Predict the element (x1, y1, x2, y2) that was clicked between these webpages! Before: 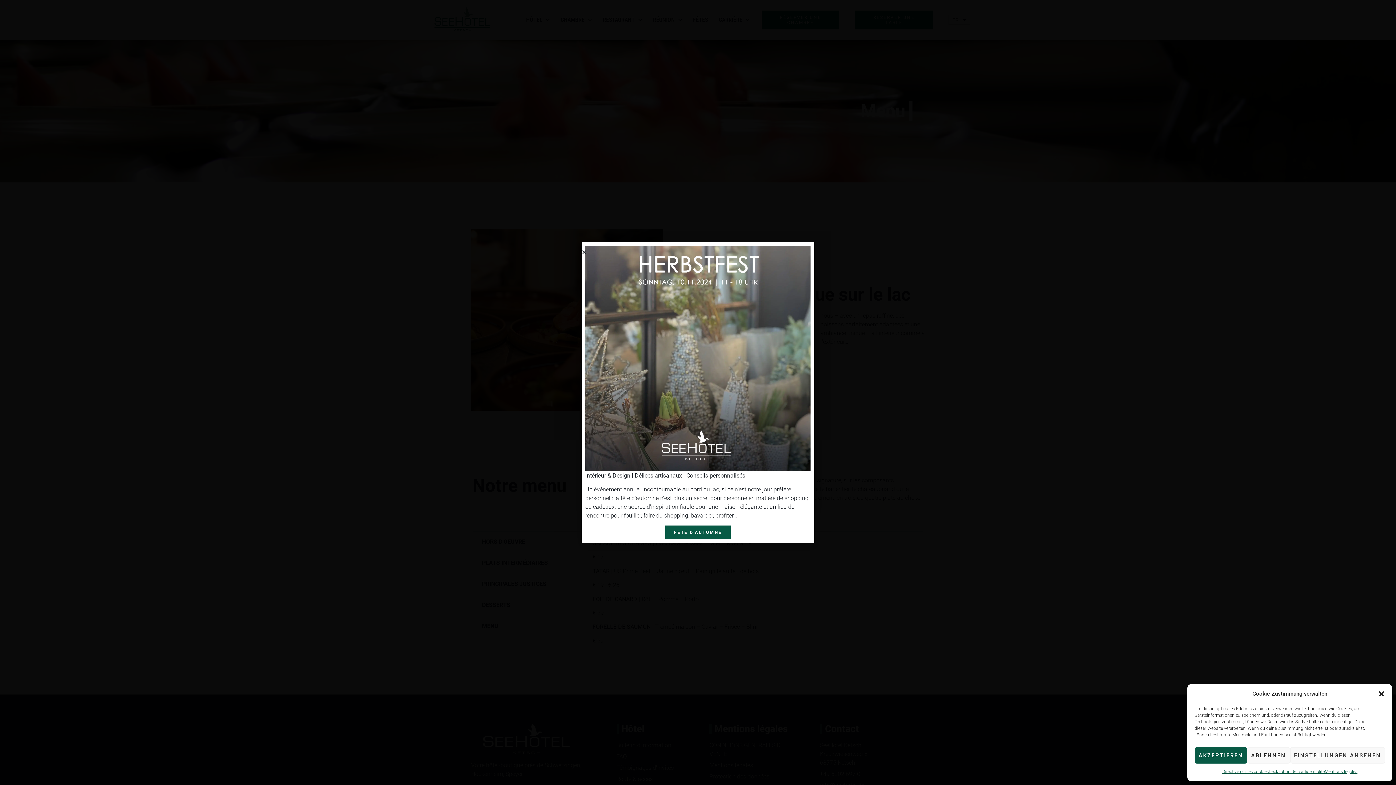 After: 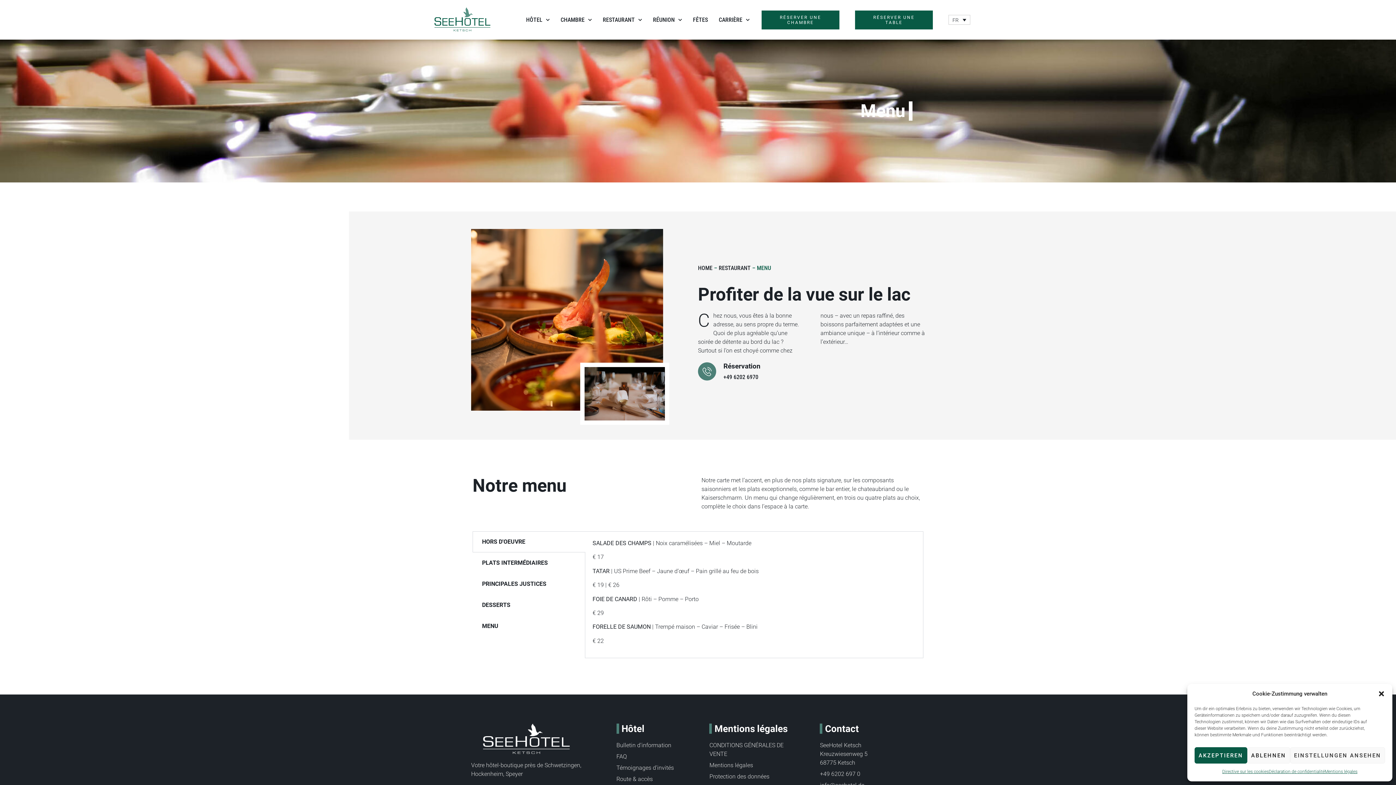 Action: label: Close bbox: (581, 249, 587, 254)